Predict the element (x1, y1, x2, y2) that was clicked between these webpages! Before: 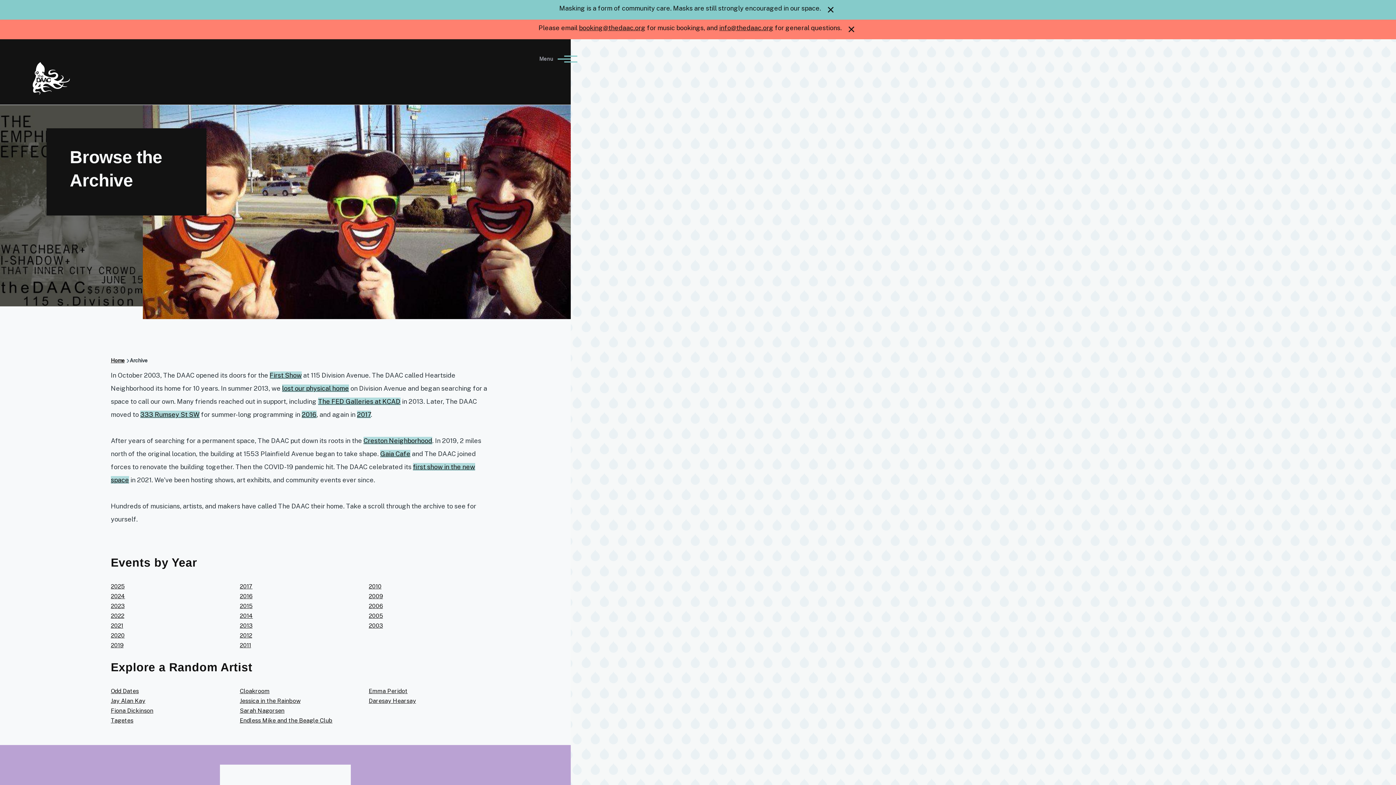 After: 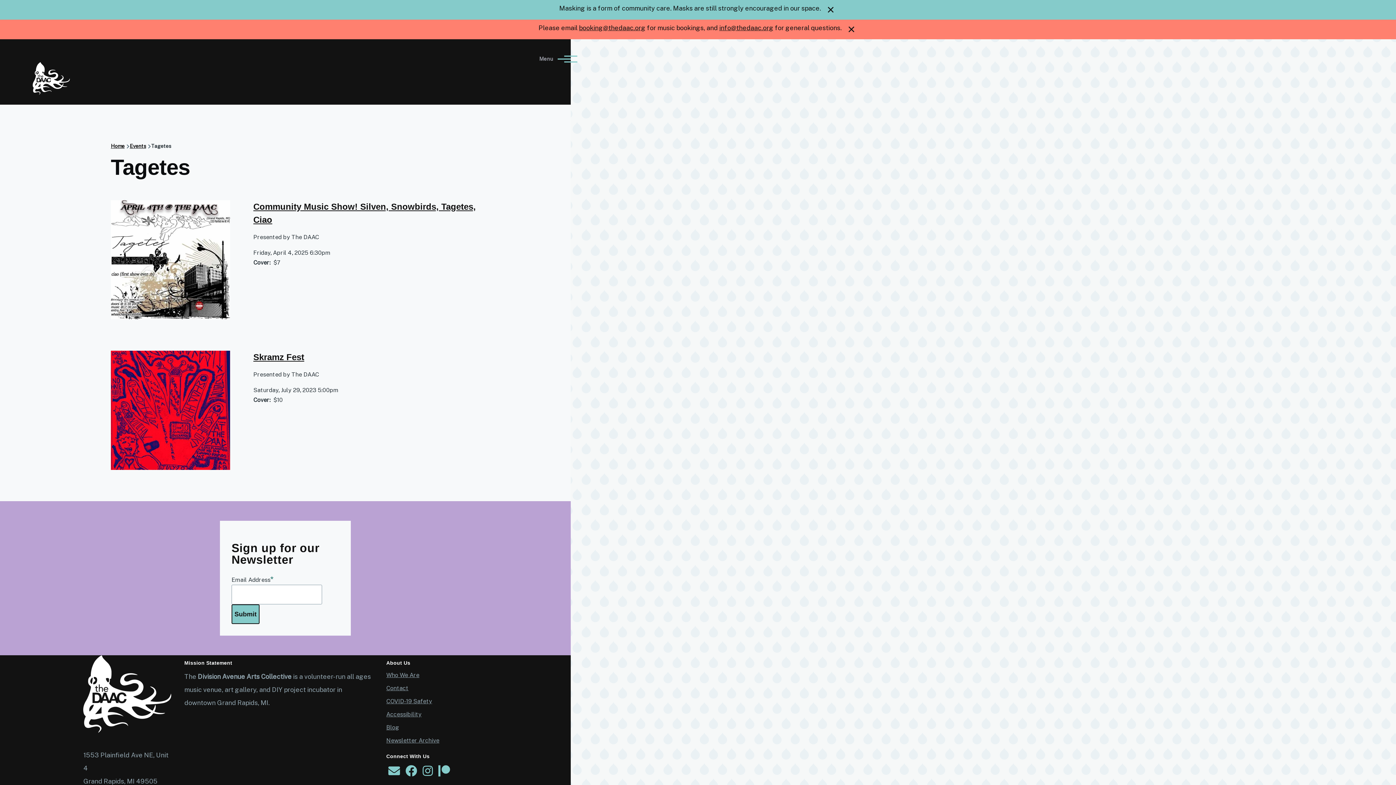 Action: label: Tagetes bbox: (110, 717, 133, 724)